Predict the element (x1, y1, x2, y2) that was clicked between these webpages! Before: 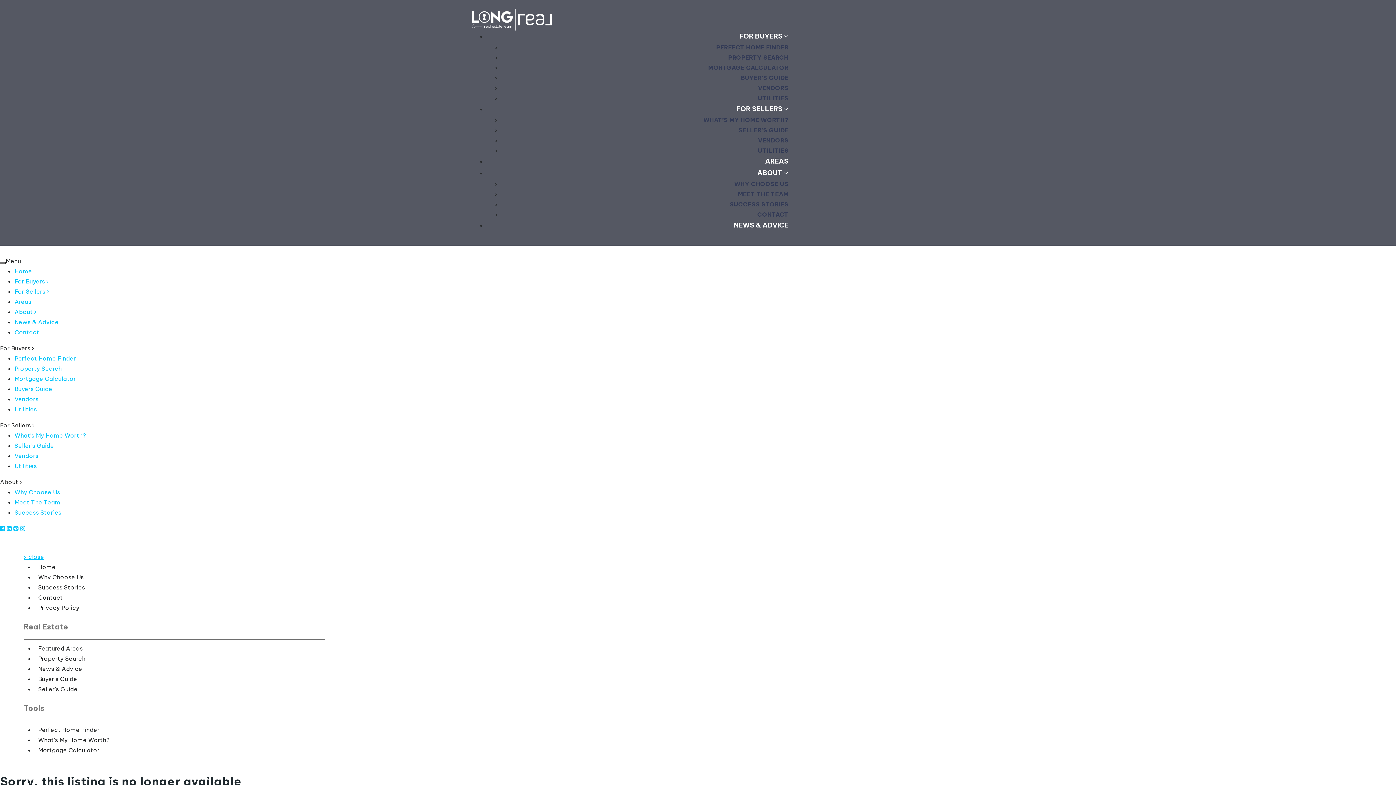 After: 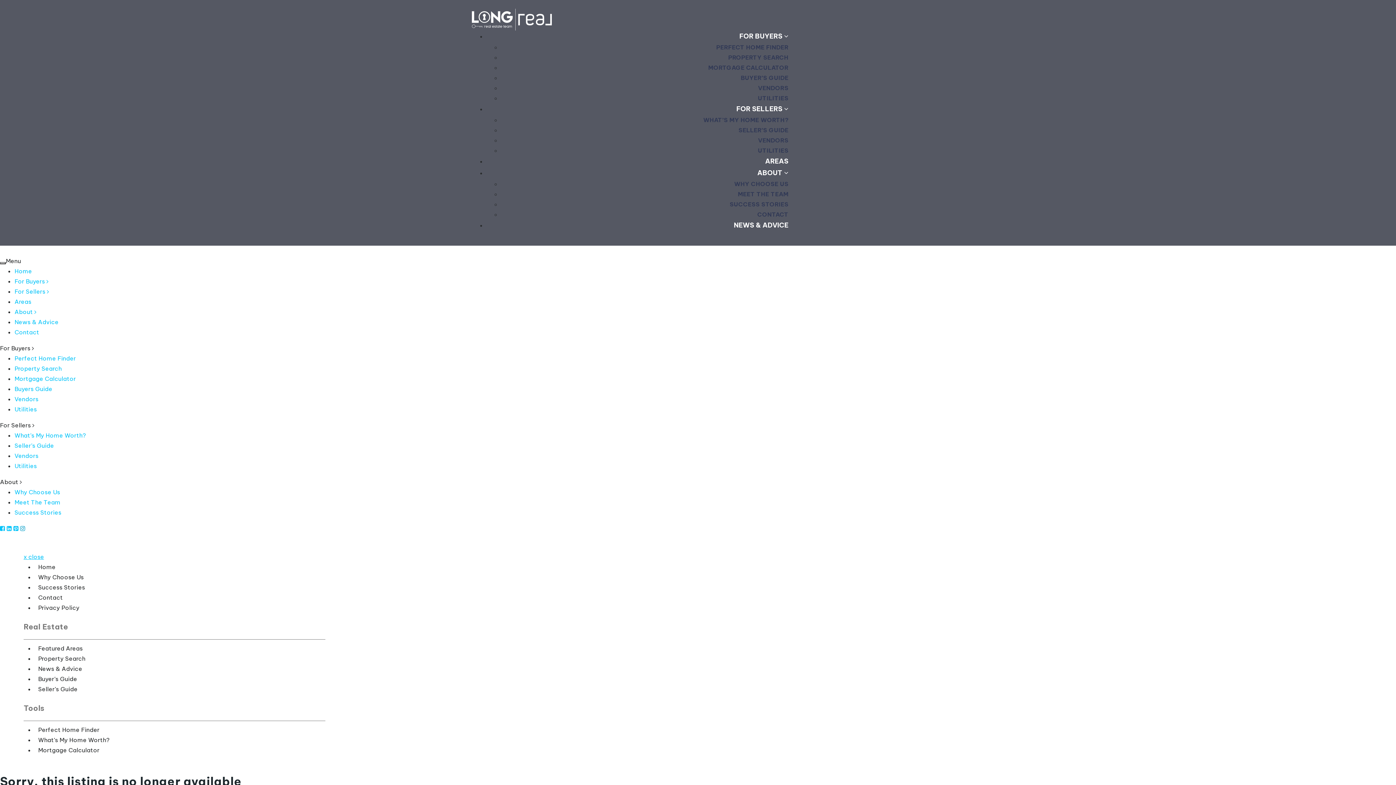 Action: label: Instagram bbox: (20, 524, 25, 532)